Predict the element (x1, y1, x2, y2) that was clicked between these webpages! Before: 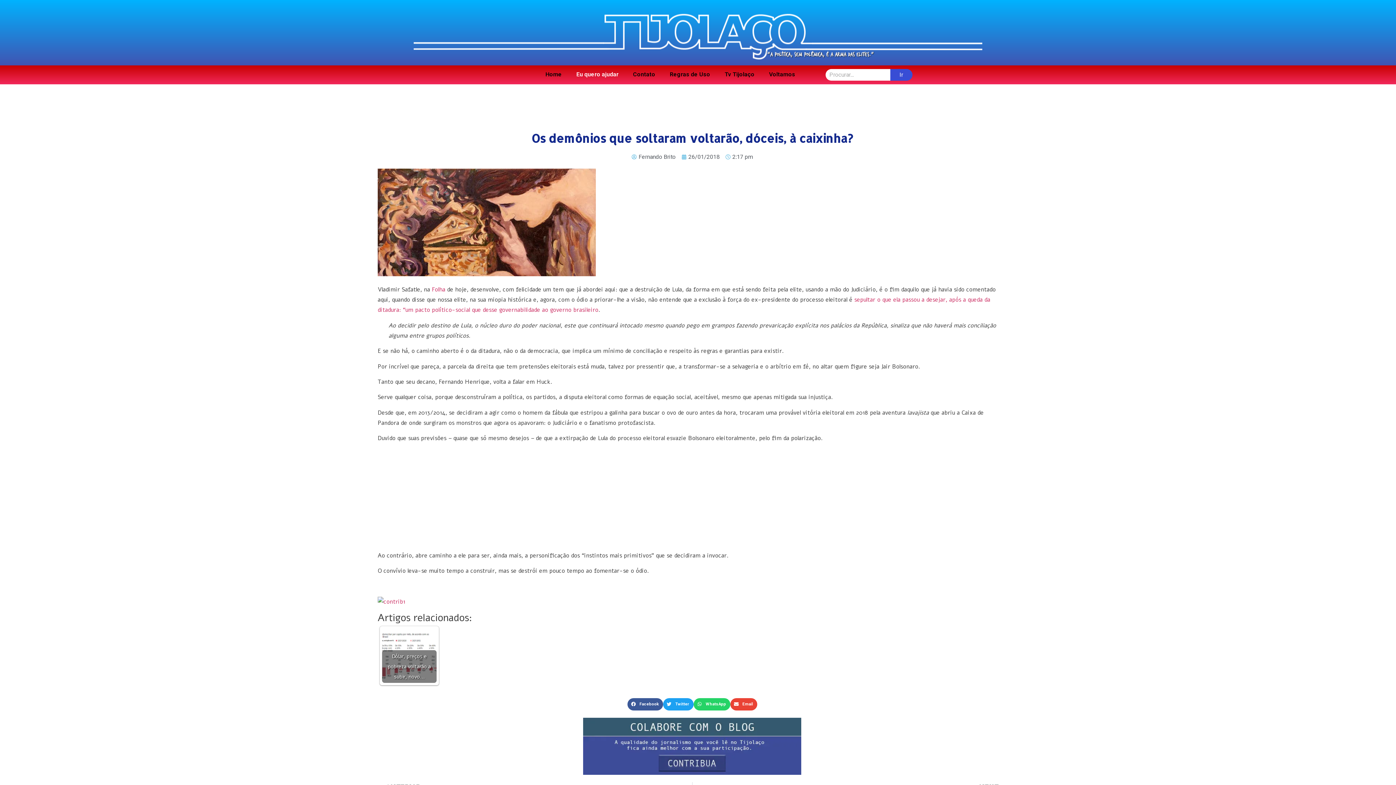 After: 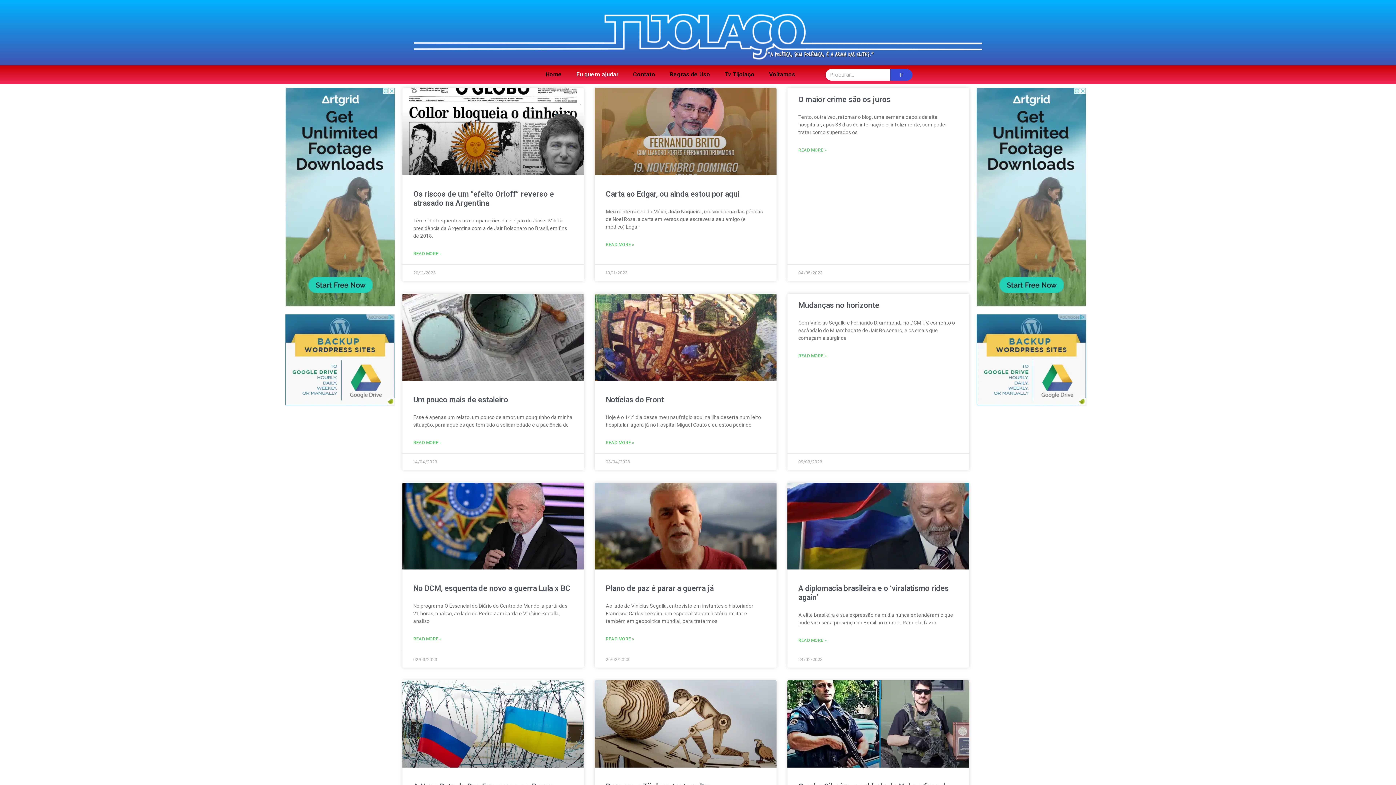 Action: label: Ir bbox: (890, 69, 912, 80)